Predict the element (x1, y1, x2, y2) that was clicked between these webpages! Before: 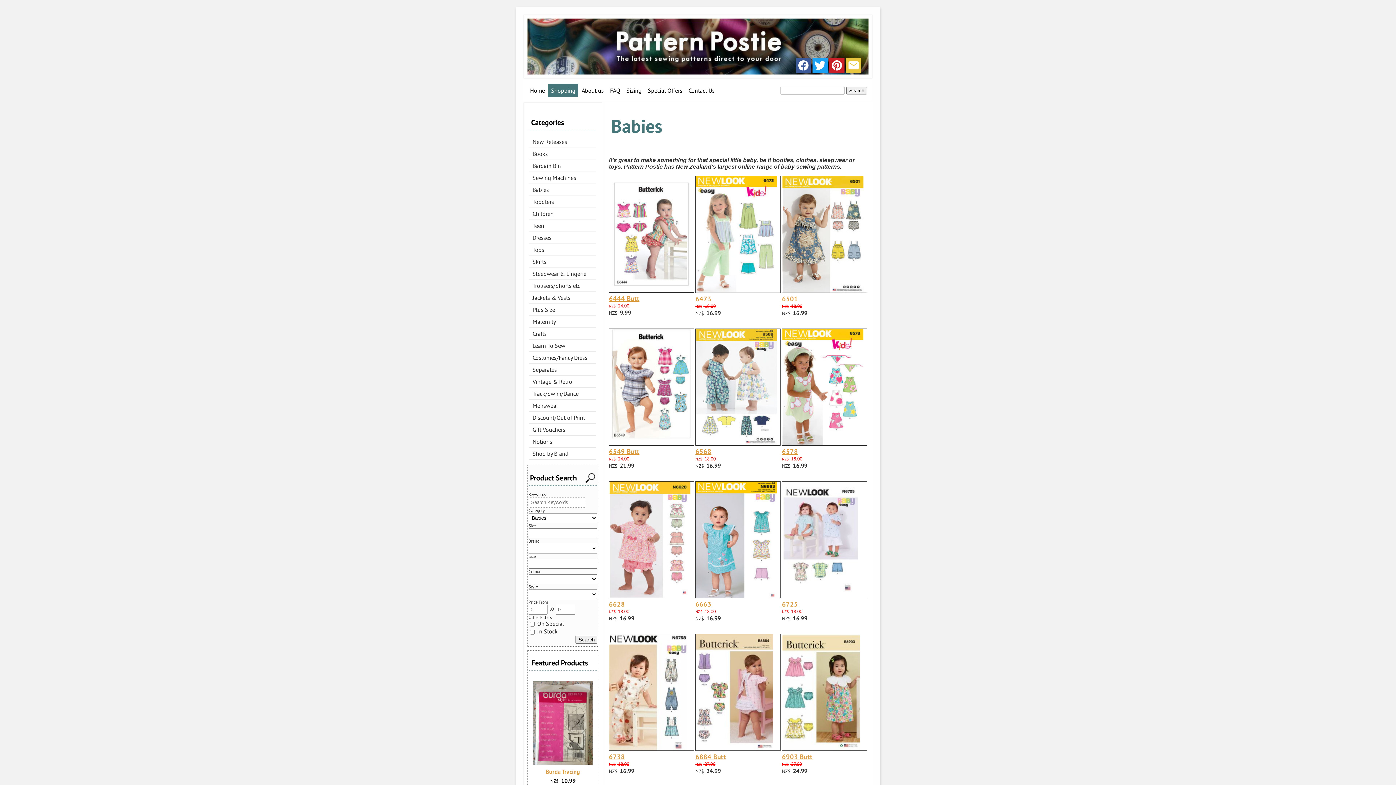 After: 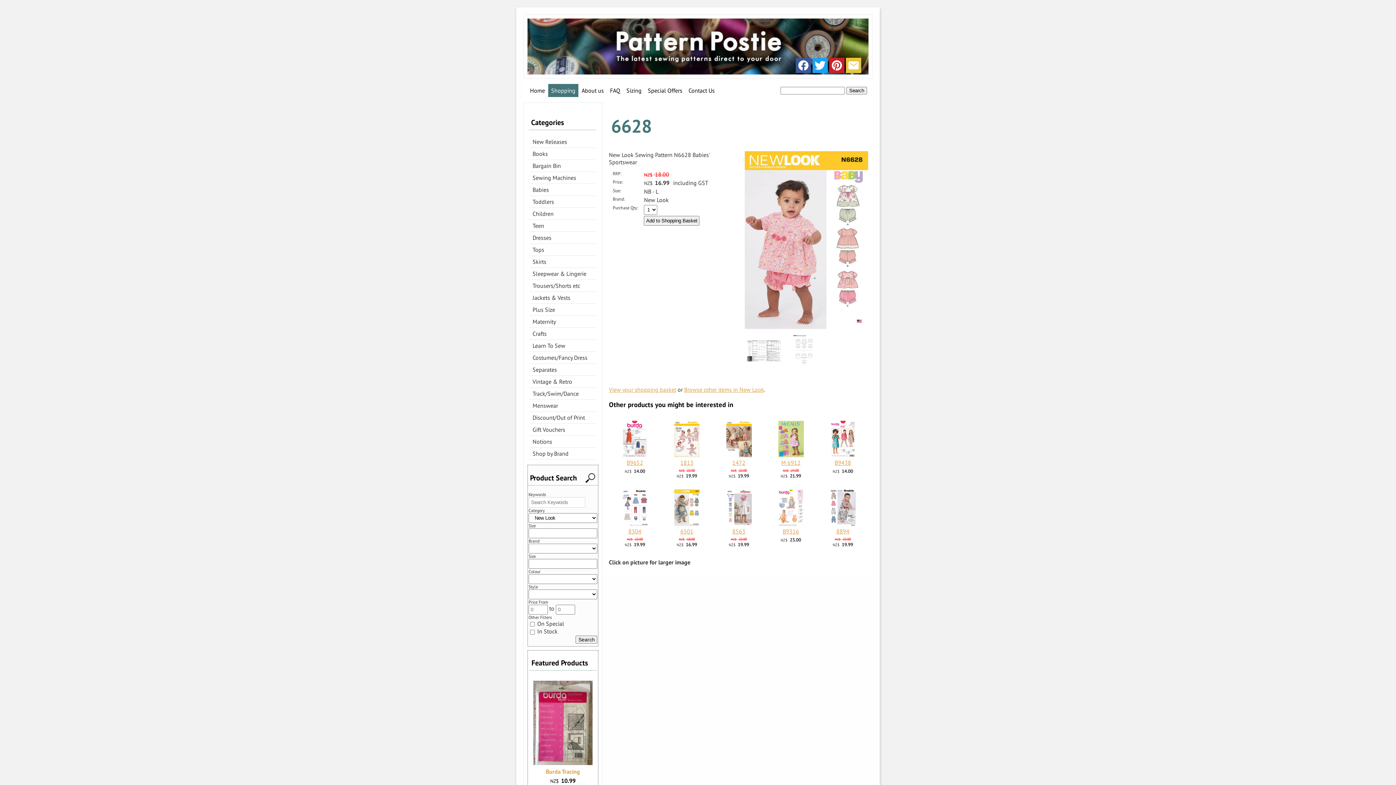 Action: bbox: (609, 592, 690, 599)